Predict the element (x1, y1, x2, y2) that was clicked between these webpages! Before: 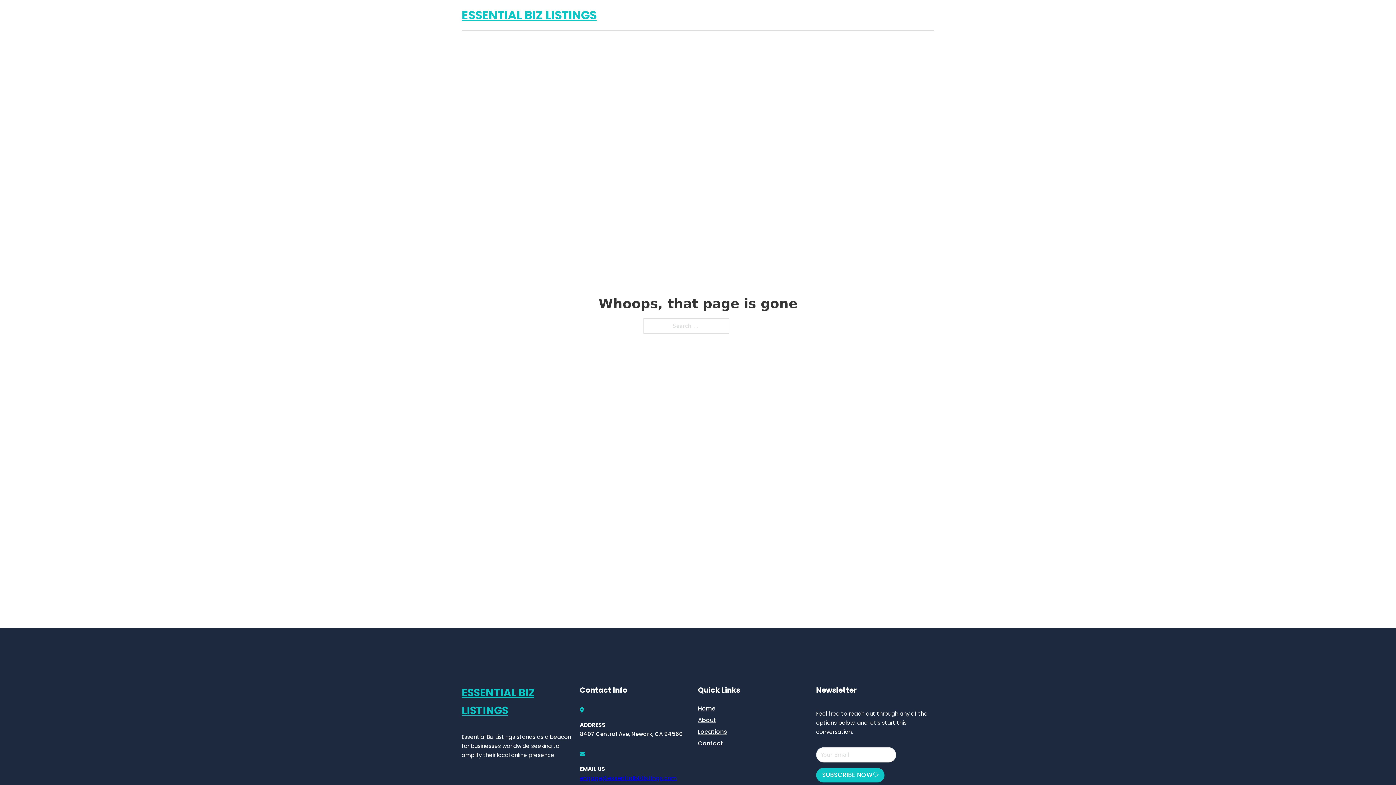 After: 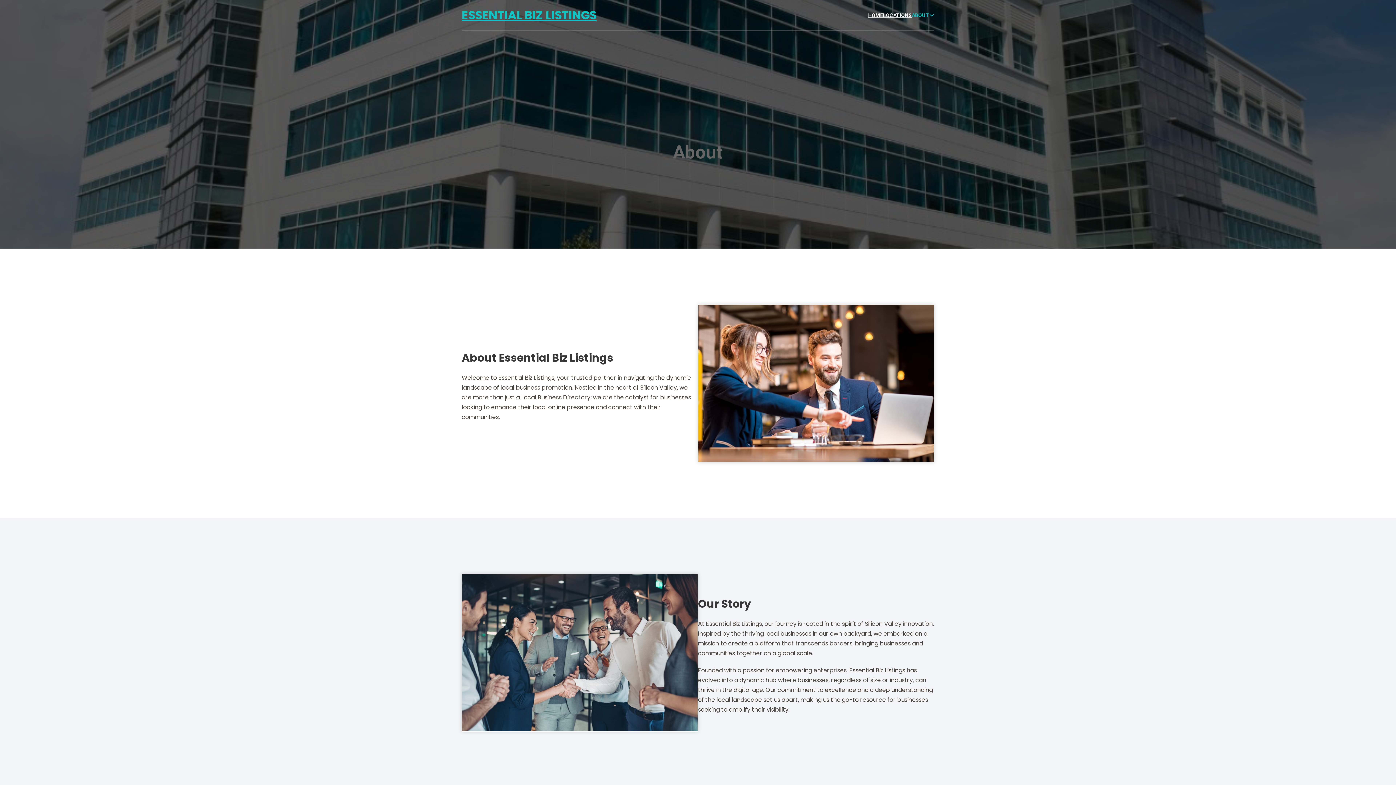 Action: bbox: (698, 715, 716, 725) label: About